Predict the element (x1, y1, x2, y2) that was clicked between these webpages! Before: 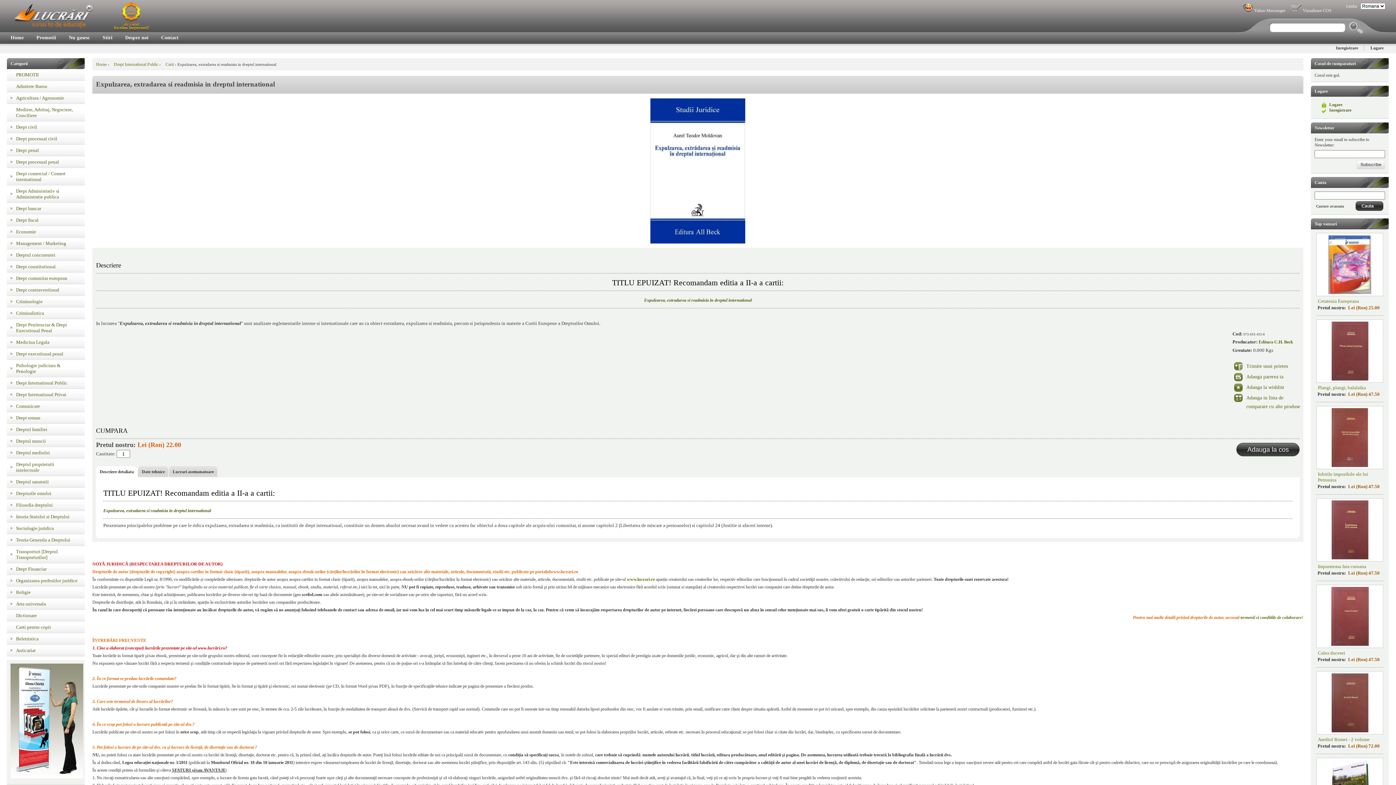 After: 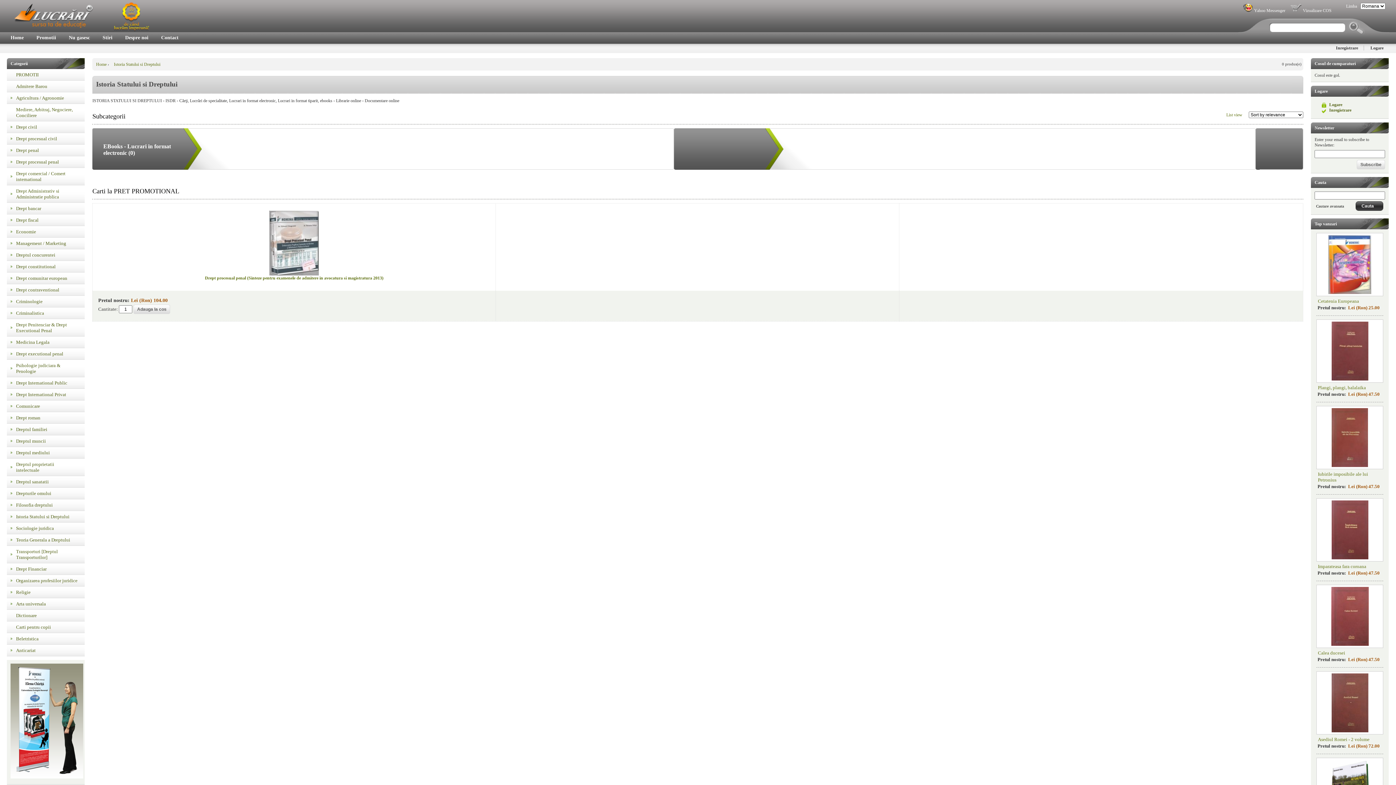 Action: label: Istoria Statului si Dreptului bbox: (6, 511, 84, 522)